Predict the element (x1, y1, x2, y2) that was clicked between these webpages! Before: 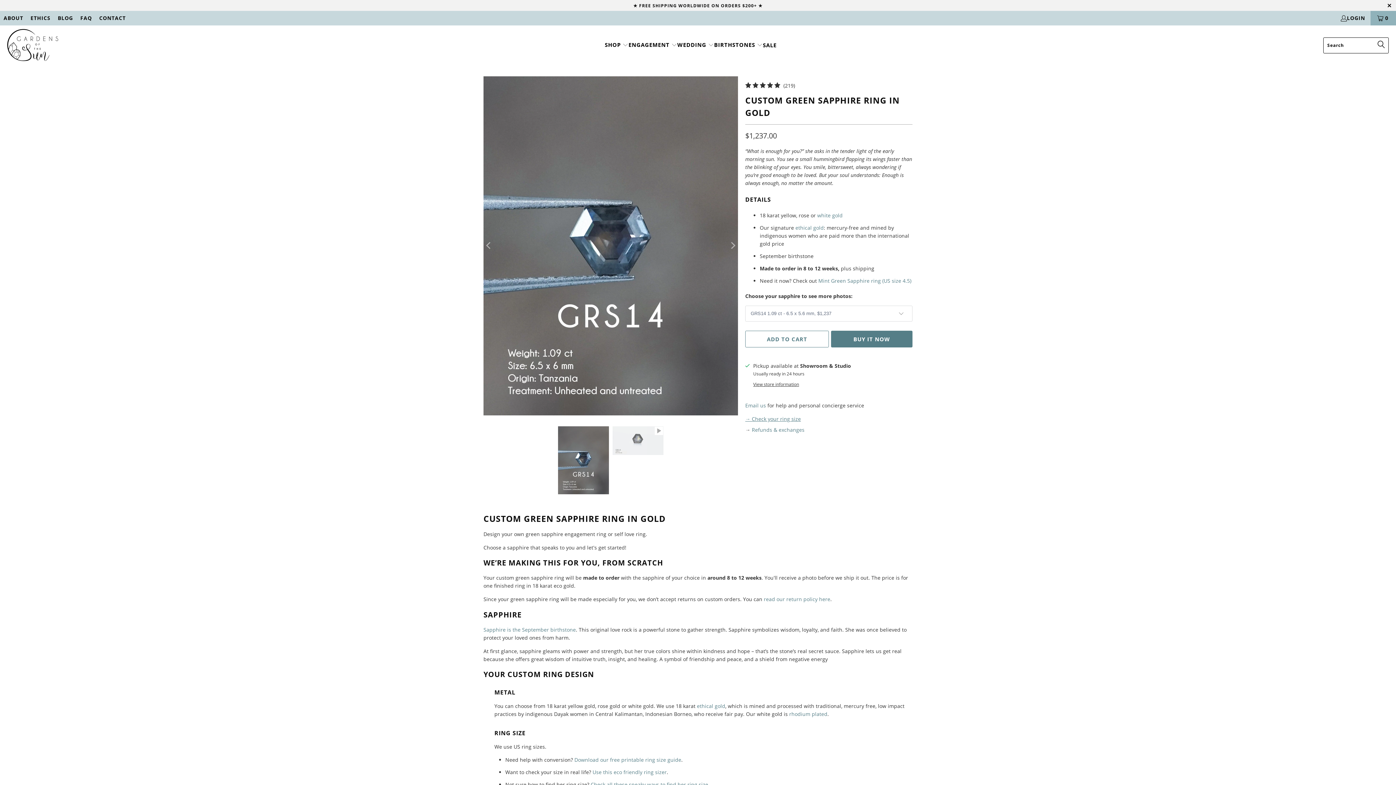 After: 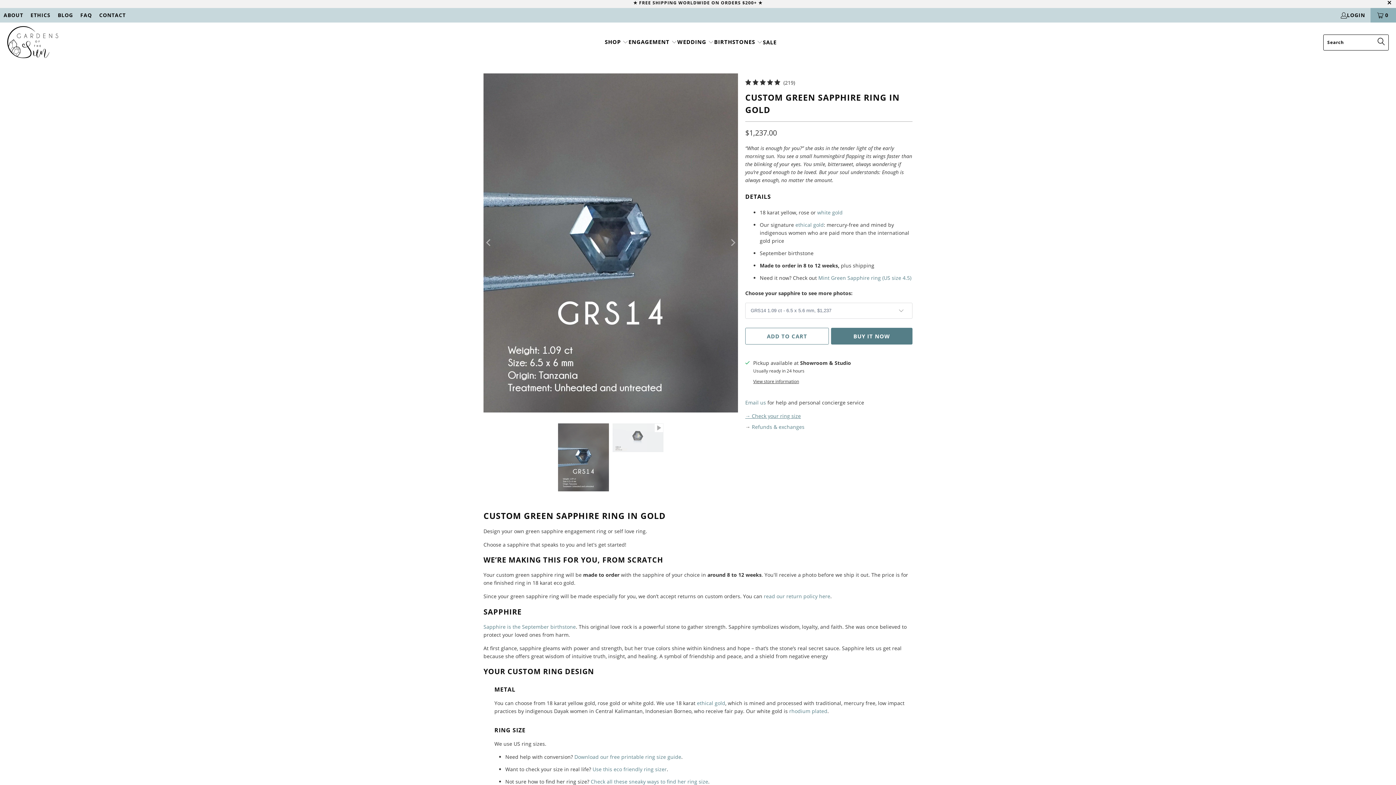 Action: label: Check all these sneaky ways to find her ring size bbox: (590, 781, 708, 788)